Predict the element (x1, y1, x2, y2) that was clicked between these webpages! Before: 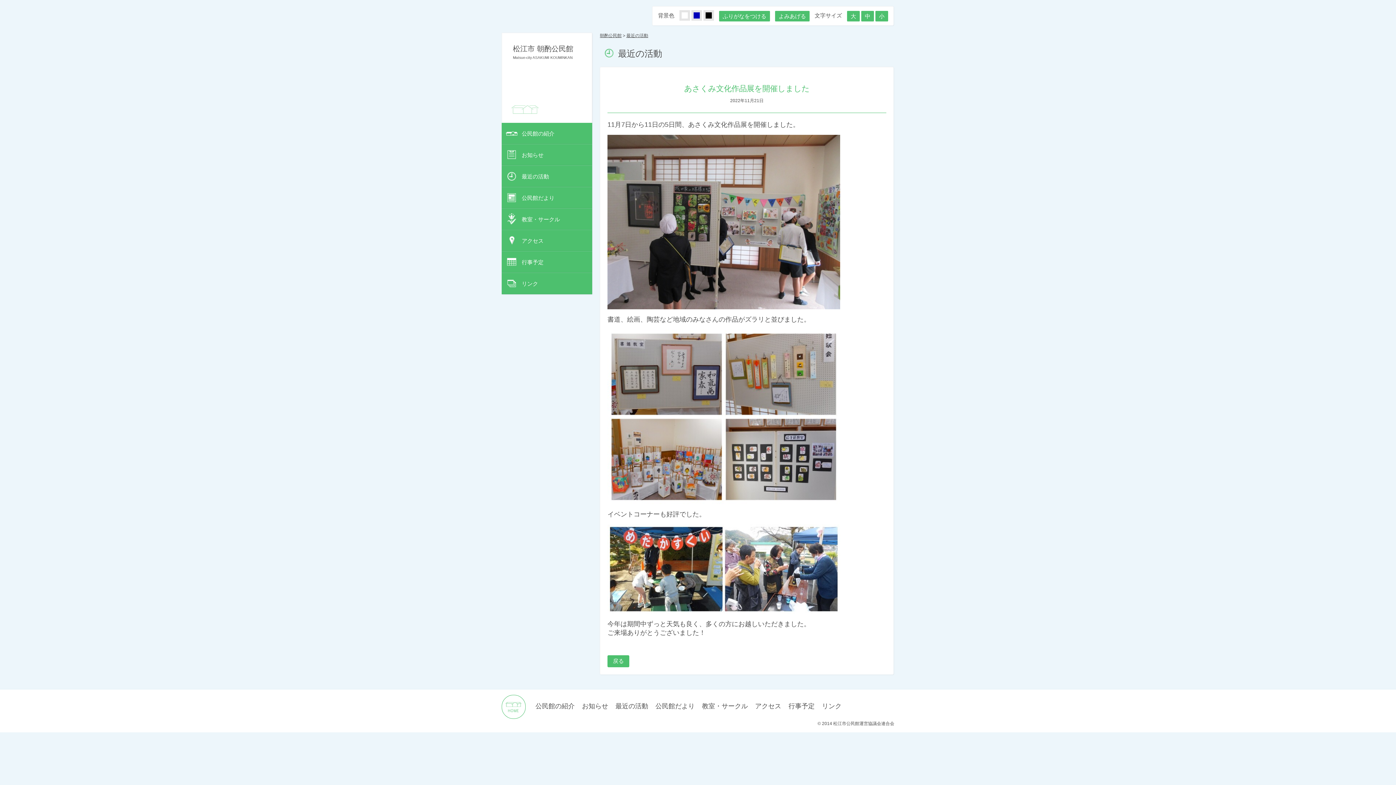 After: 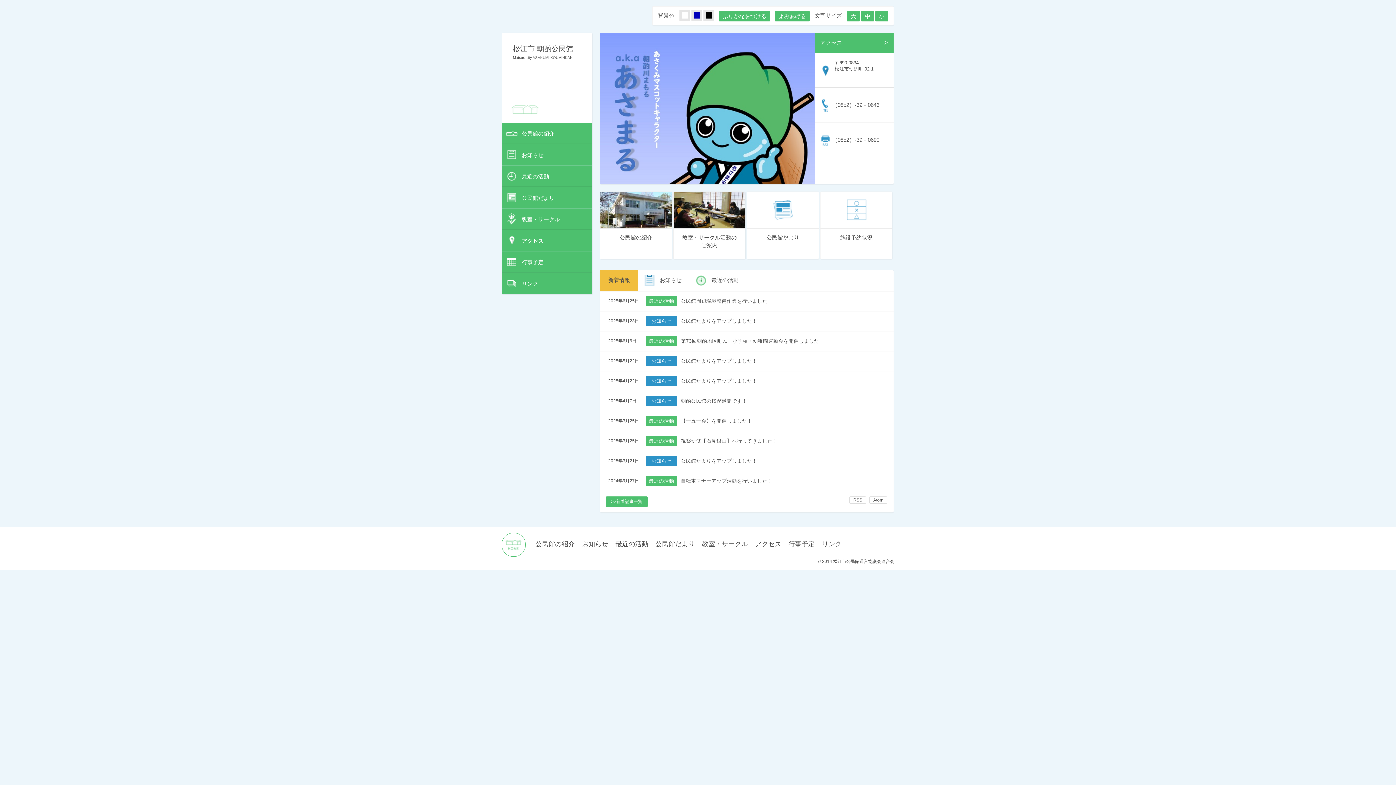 Action: label: 松江市 朝酌公民館
Matsue-city ASAKUMI KOUMINKAN bbox: (501, 32, 592, 122)